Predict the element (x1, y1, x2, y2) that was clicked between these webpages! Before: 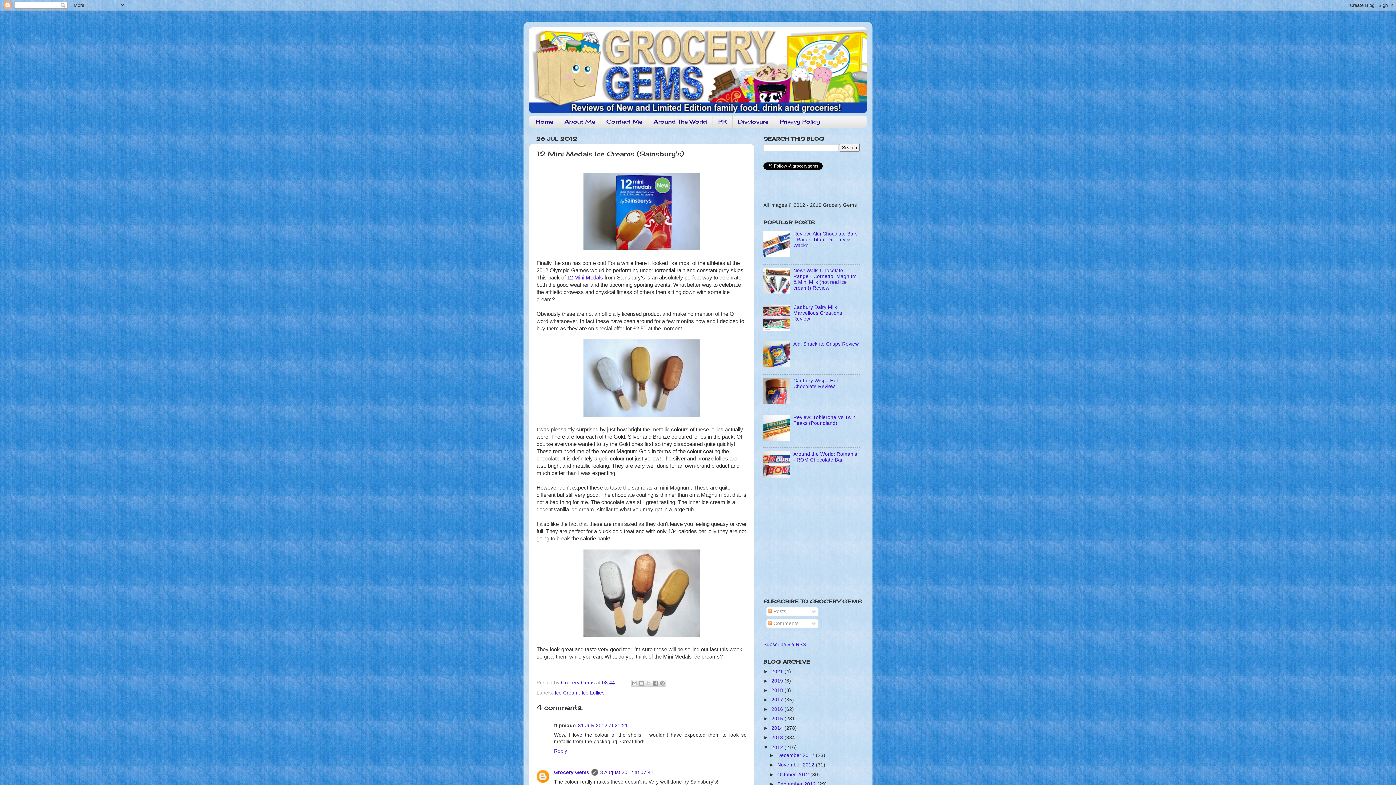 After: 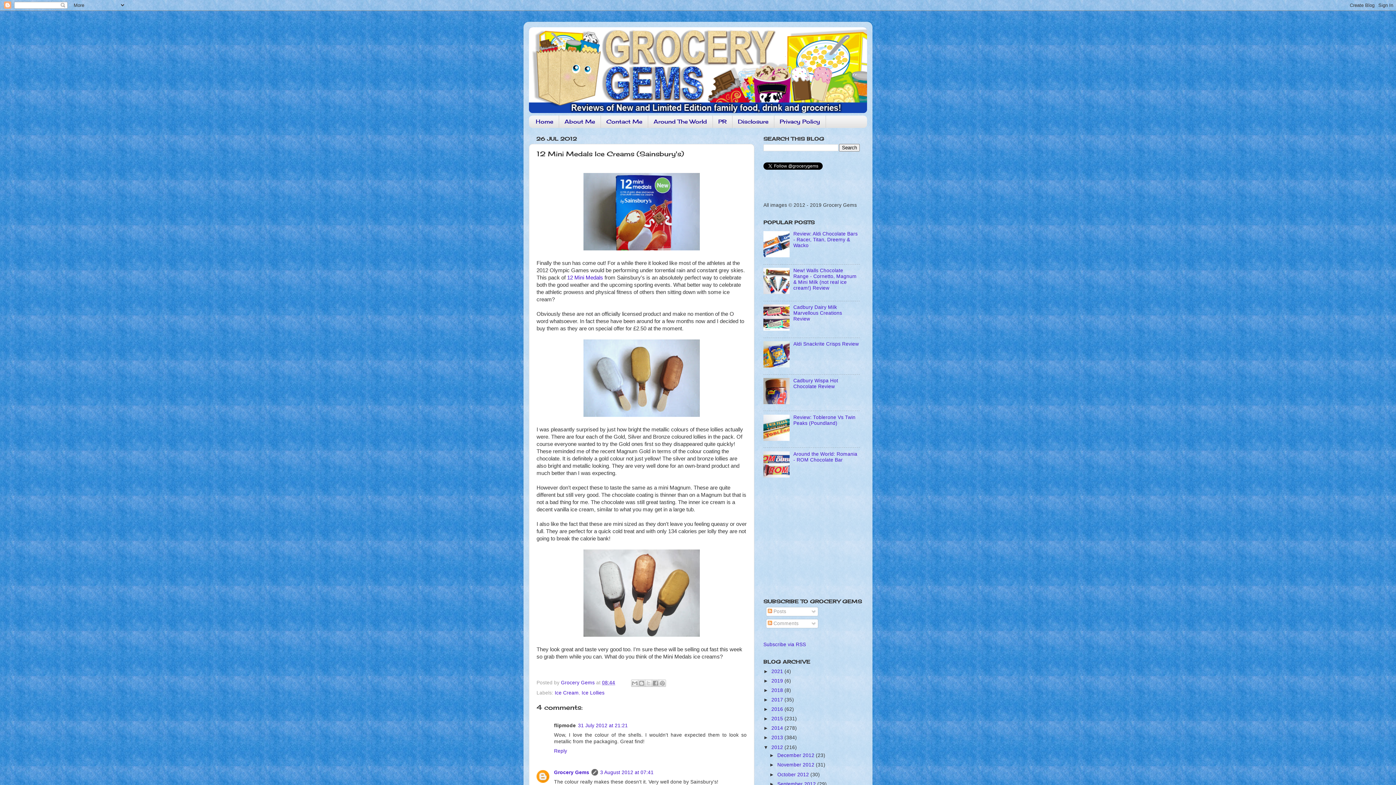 Action: bbox: (763, 473, 791, 478)